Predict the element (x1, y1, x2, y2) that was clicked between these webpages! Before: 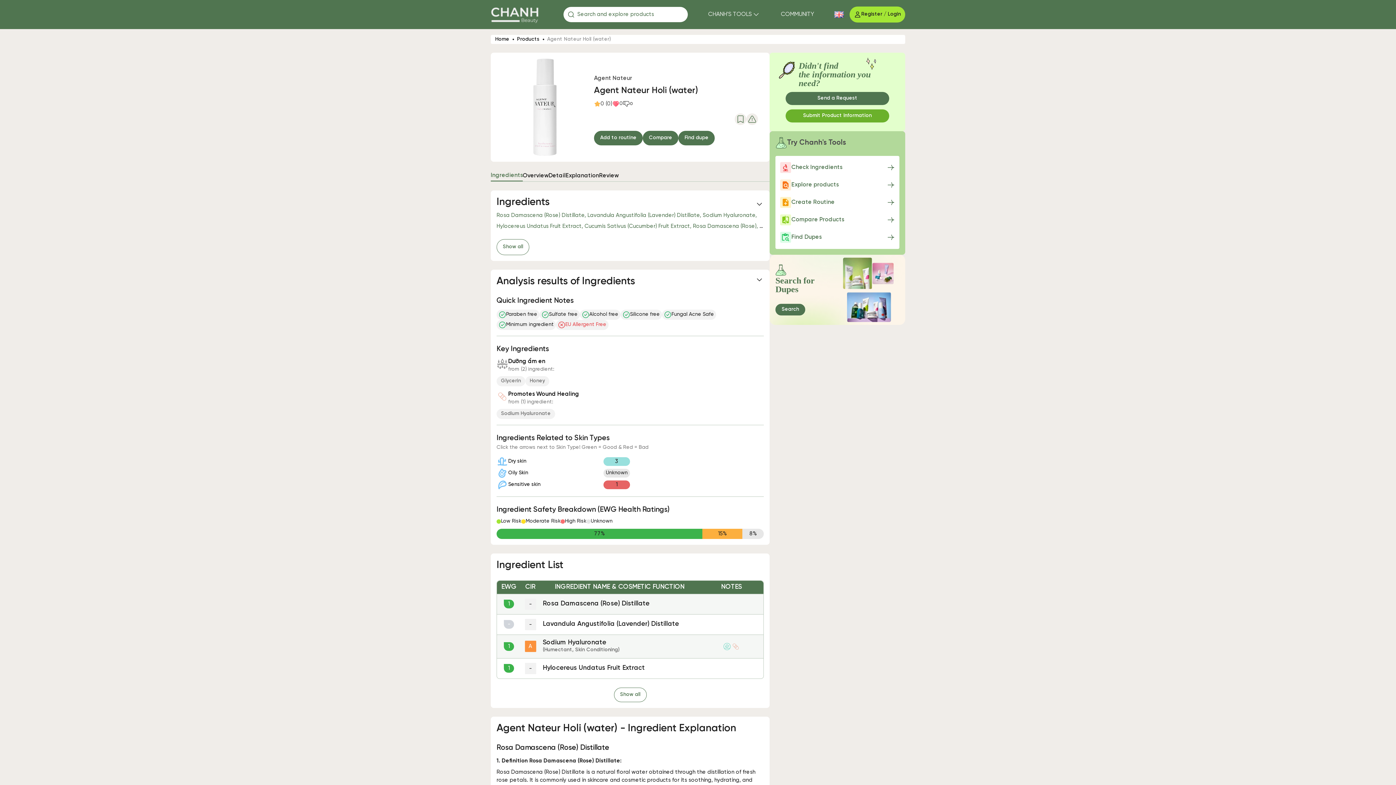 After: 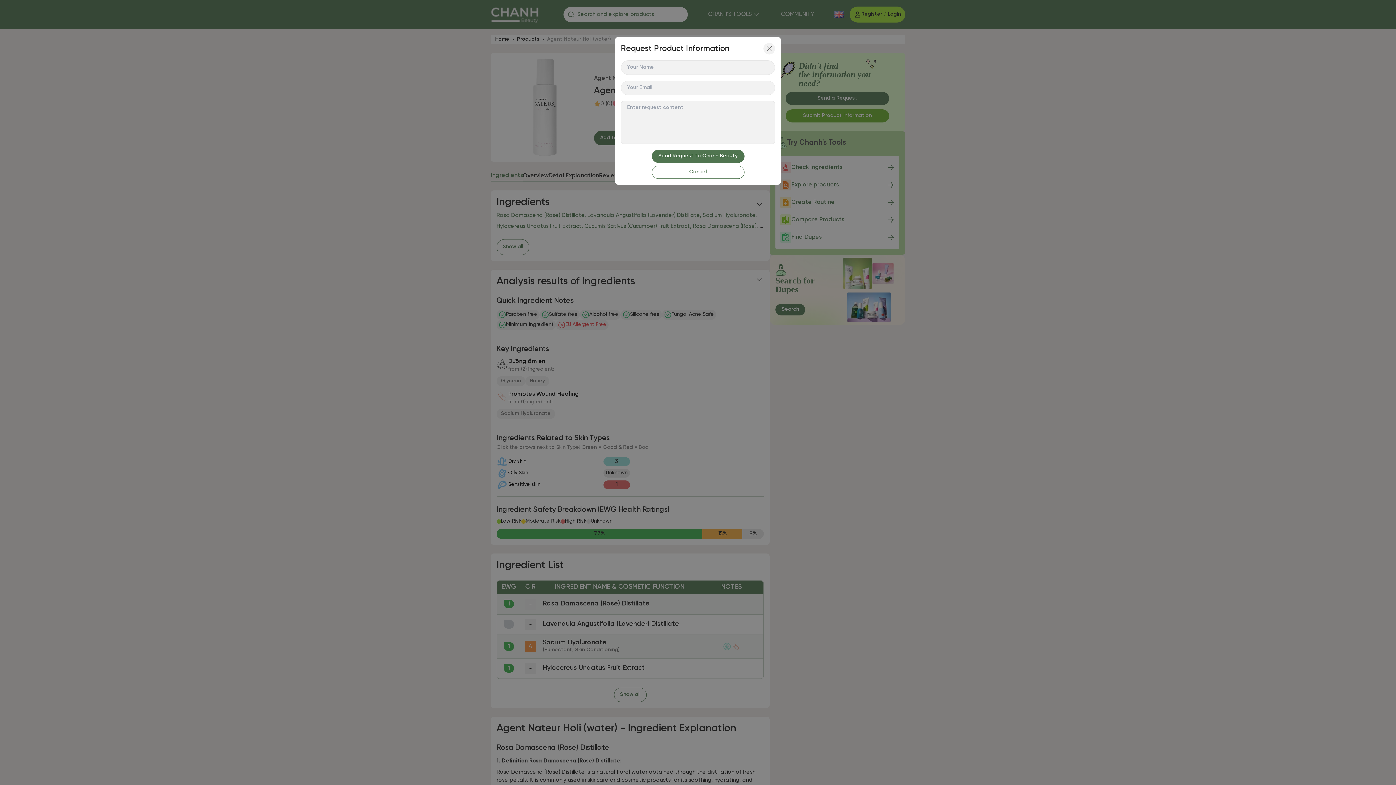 Action: label: Send a Request bbox: (785, 92, 889, 105)